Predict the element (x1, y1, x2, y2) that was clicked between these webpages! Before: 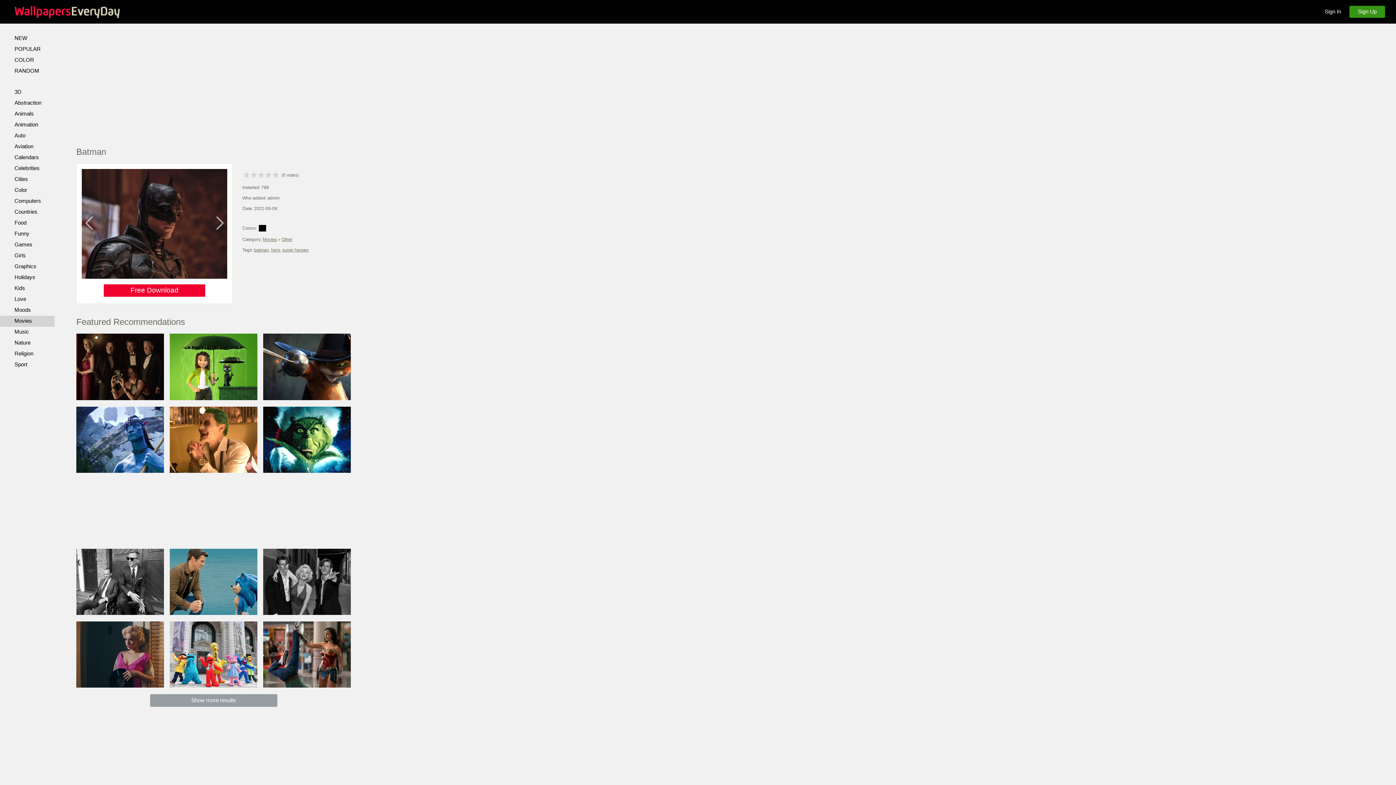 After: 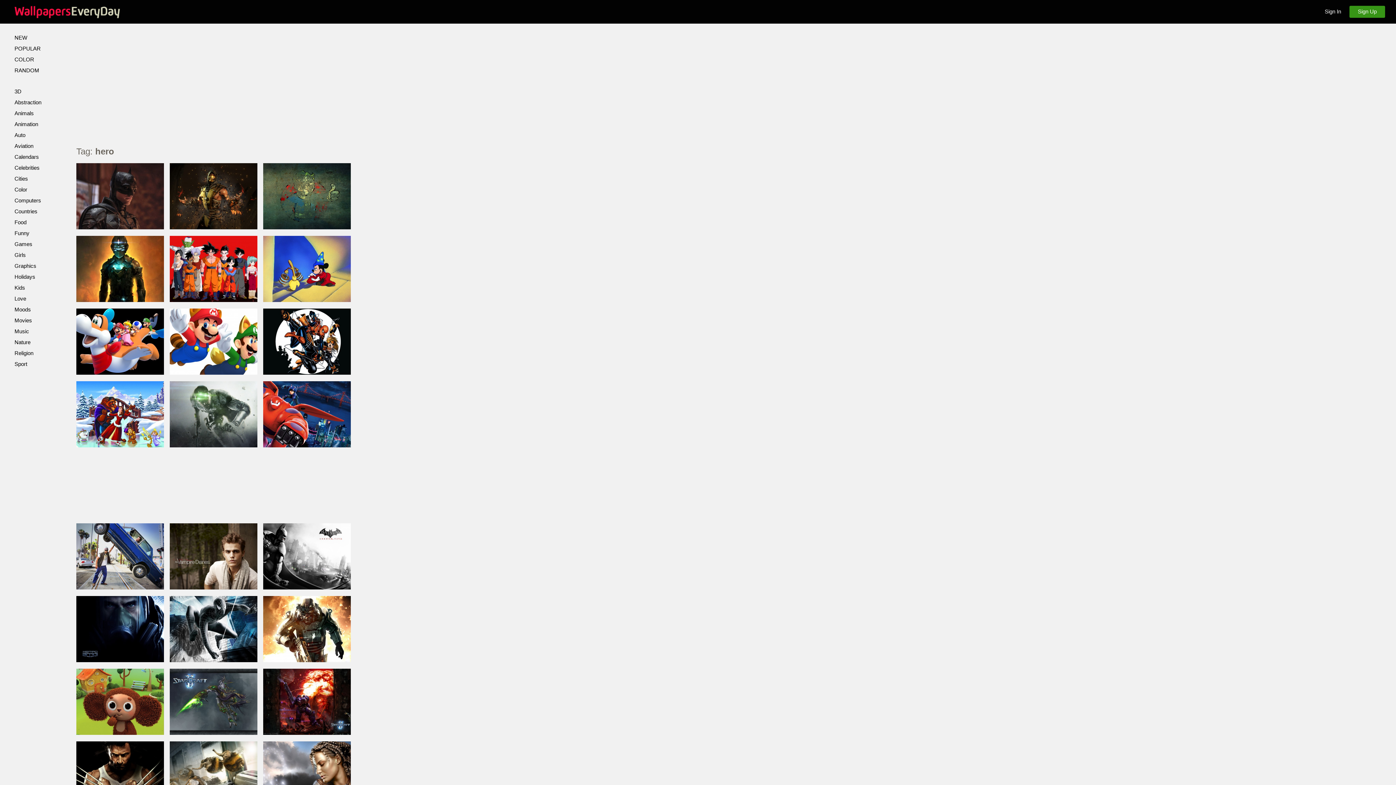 Action: label: hero bbox: (271, 247, 280, 252)